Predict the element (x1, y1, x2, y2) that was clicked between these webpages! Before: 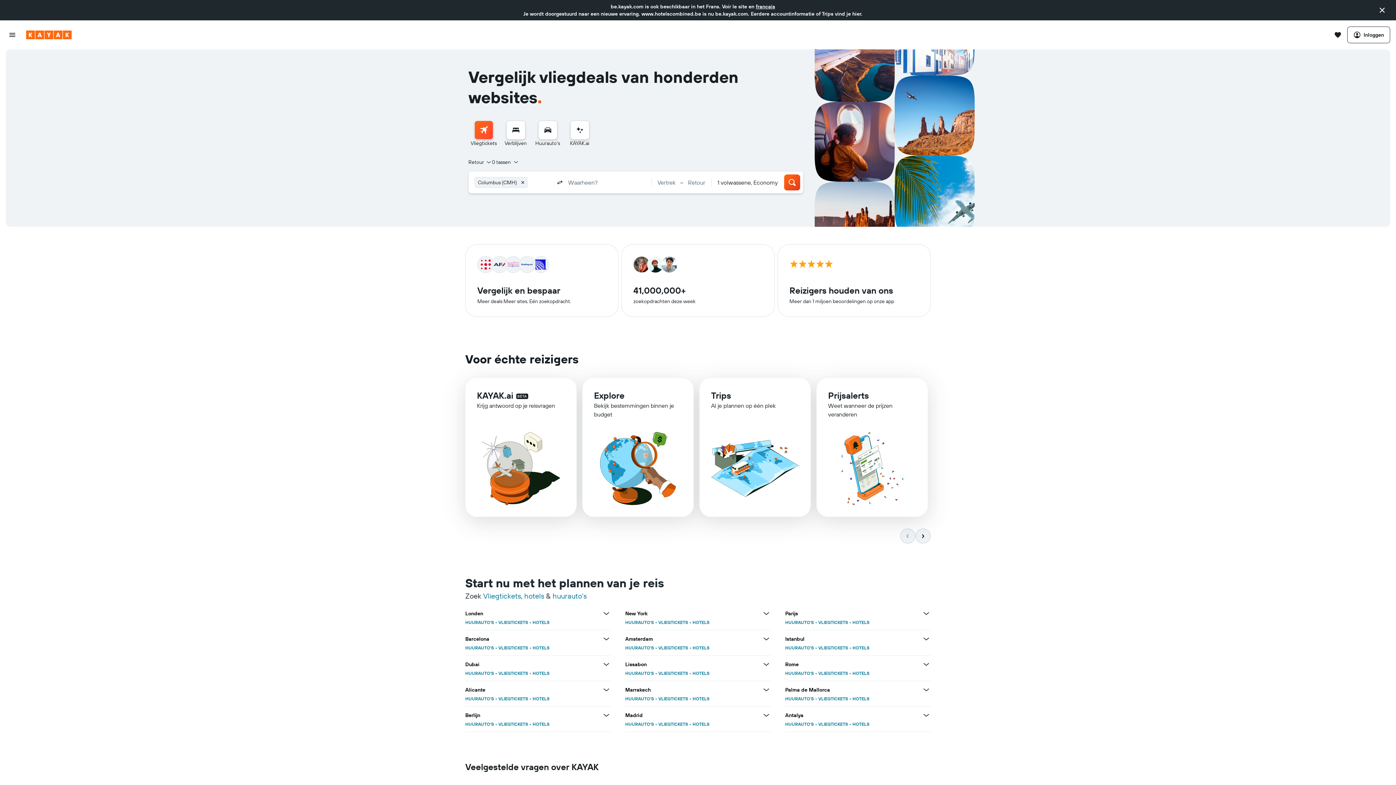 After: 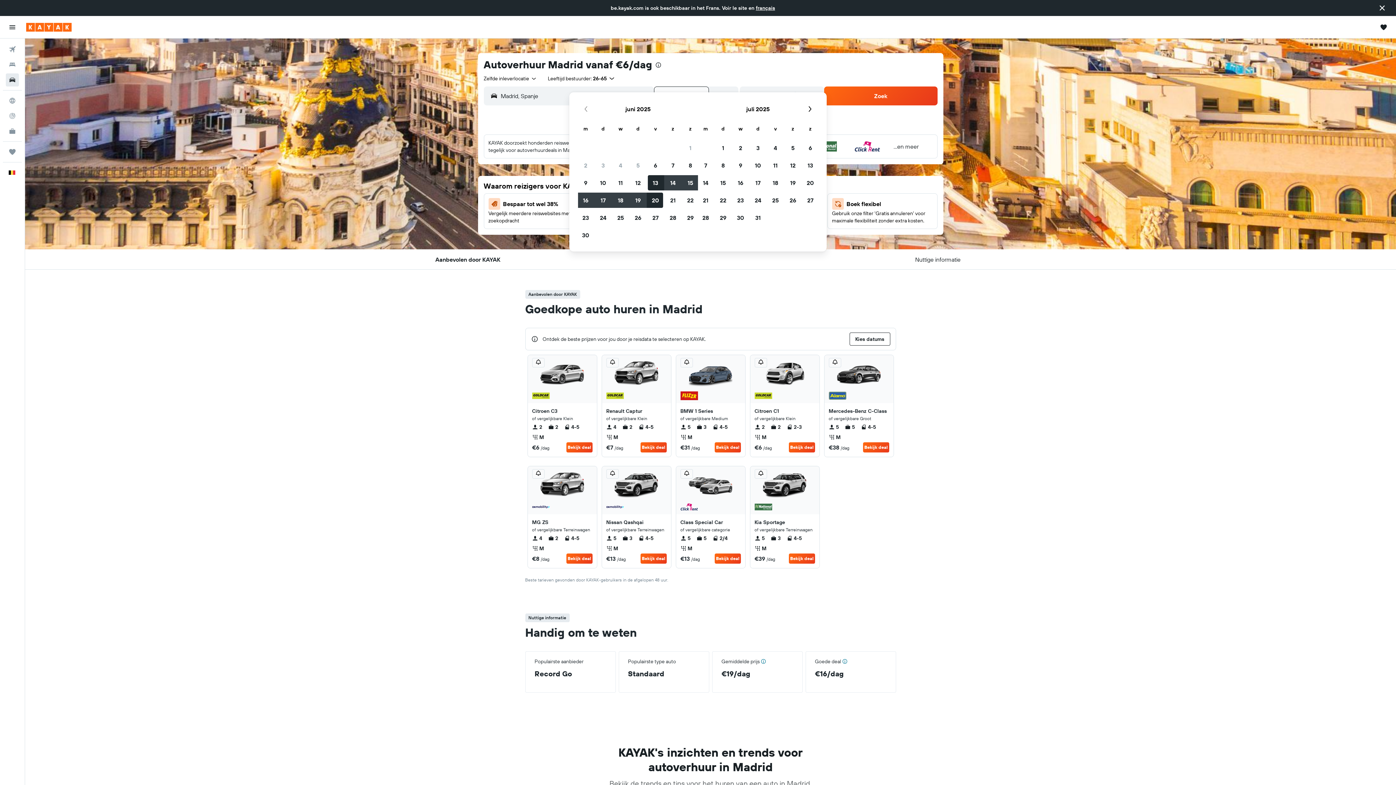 Action: label: HUURAUTO'S bbox: (625, 721, 654, 727)